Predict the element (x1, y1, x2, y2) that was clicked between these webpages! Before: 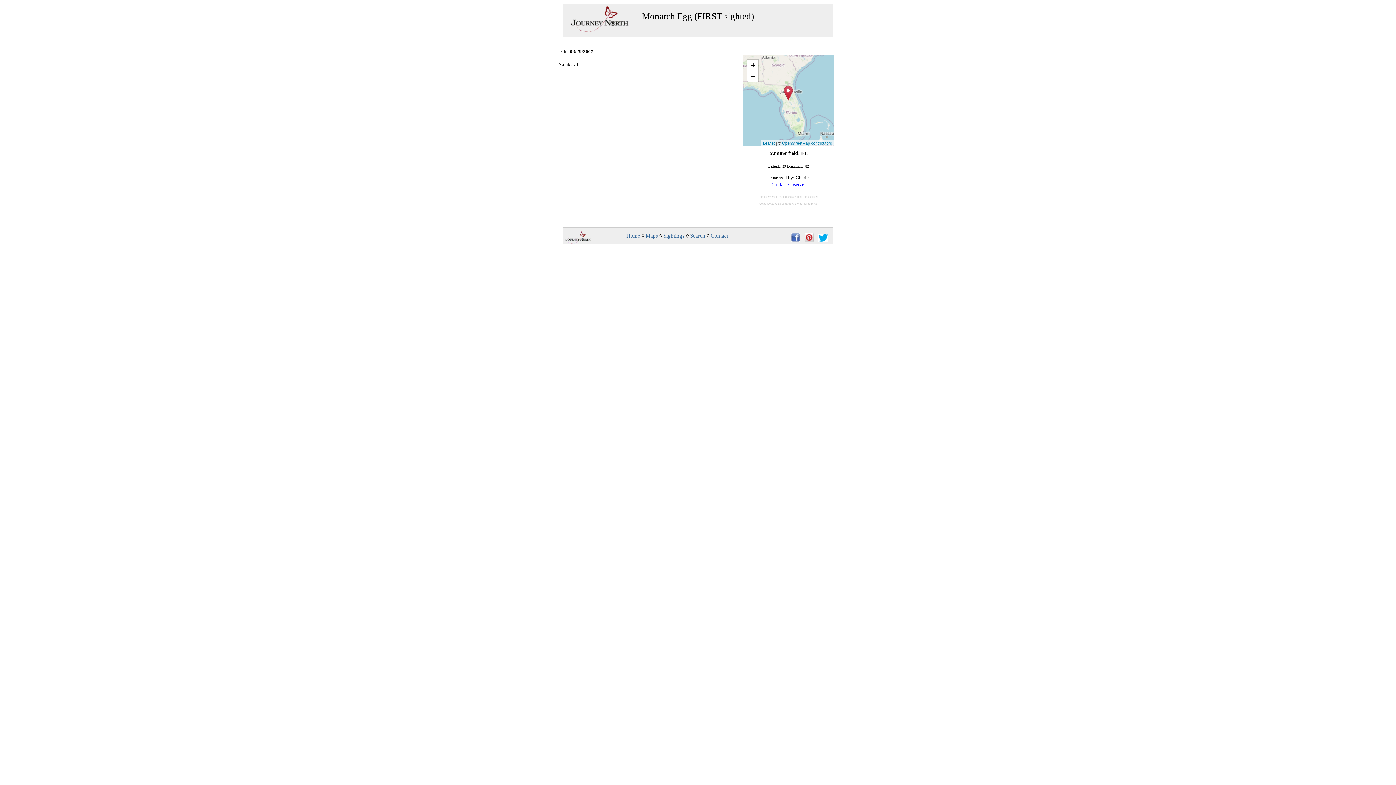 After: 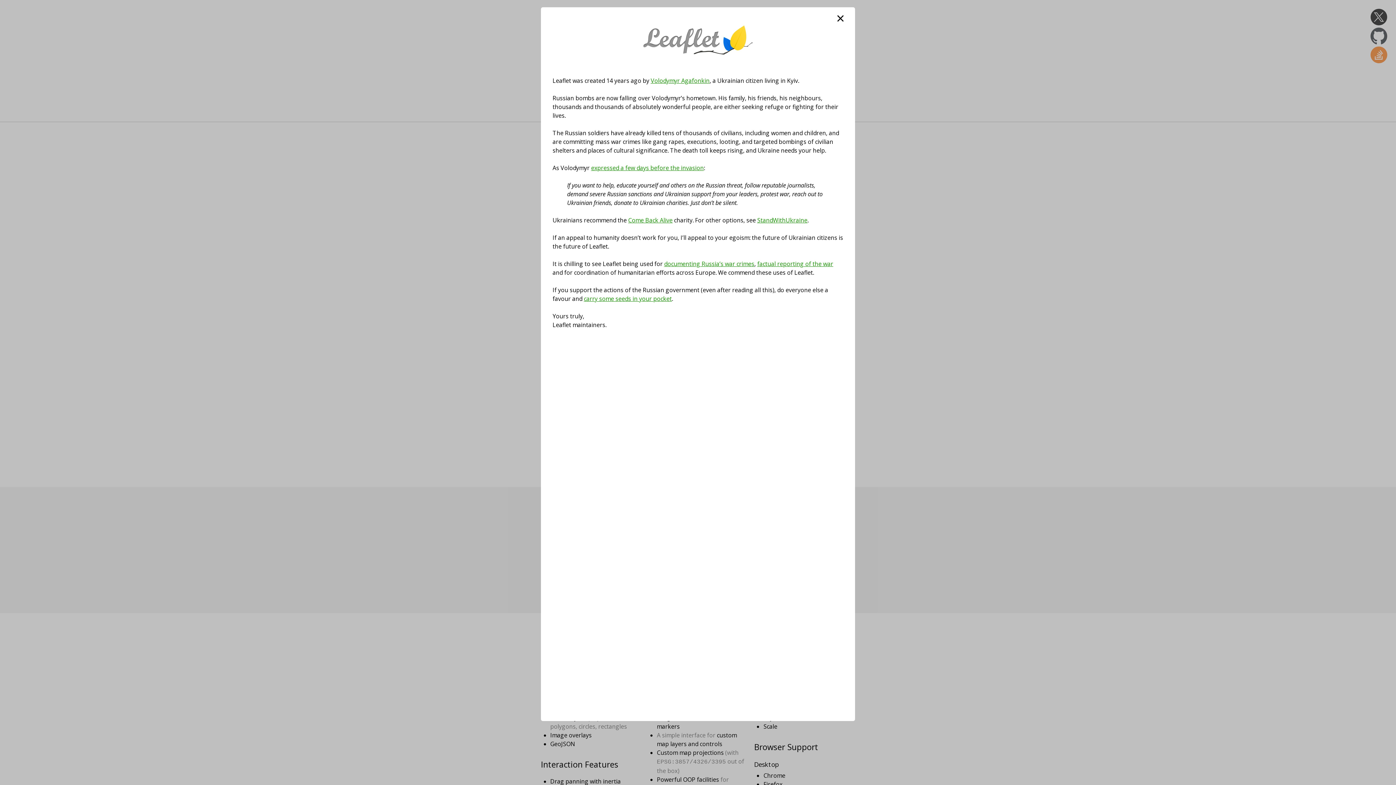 Action: bbox: (763, 141, 774, 145) label: Leaflet